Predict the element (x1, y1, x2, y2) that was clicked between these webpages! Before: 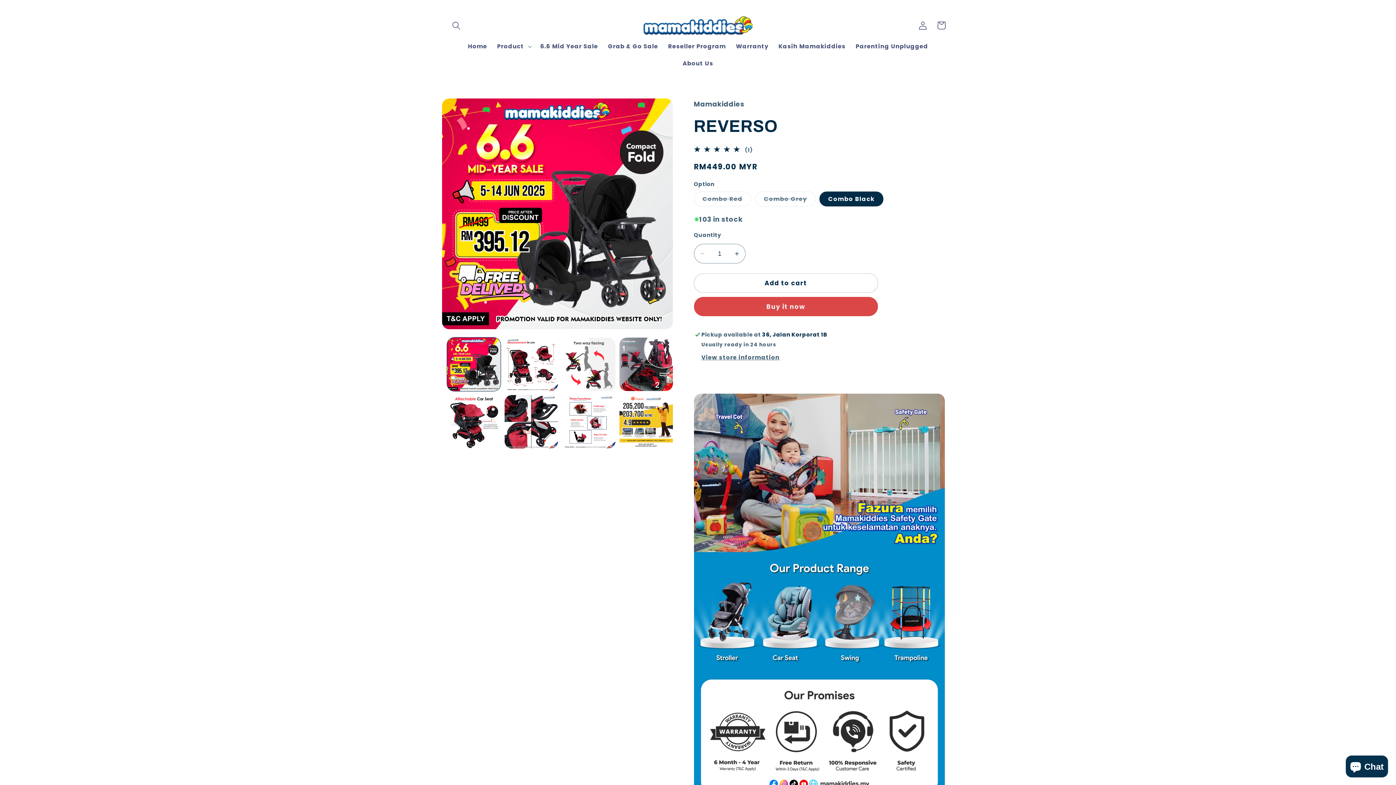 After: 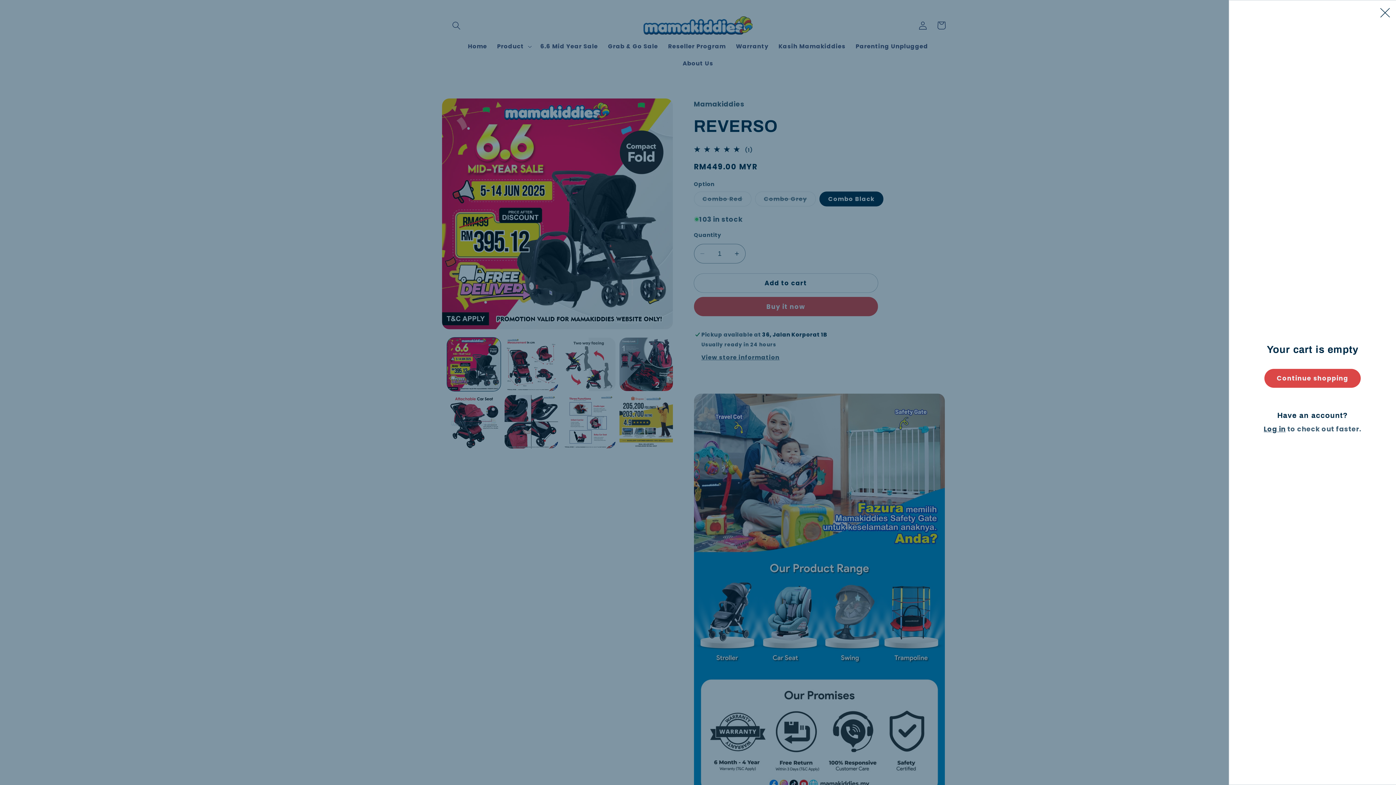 Action: bbox: (932, 16, 950, 34) label: Cart